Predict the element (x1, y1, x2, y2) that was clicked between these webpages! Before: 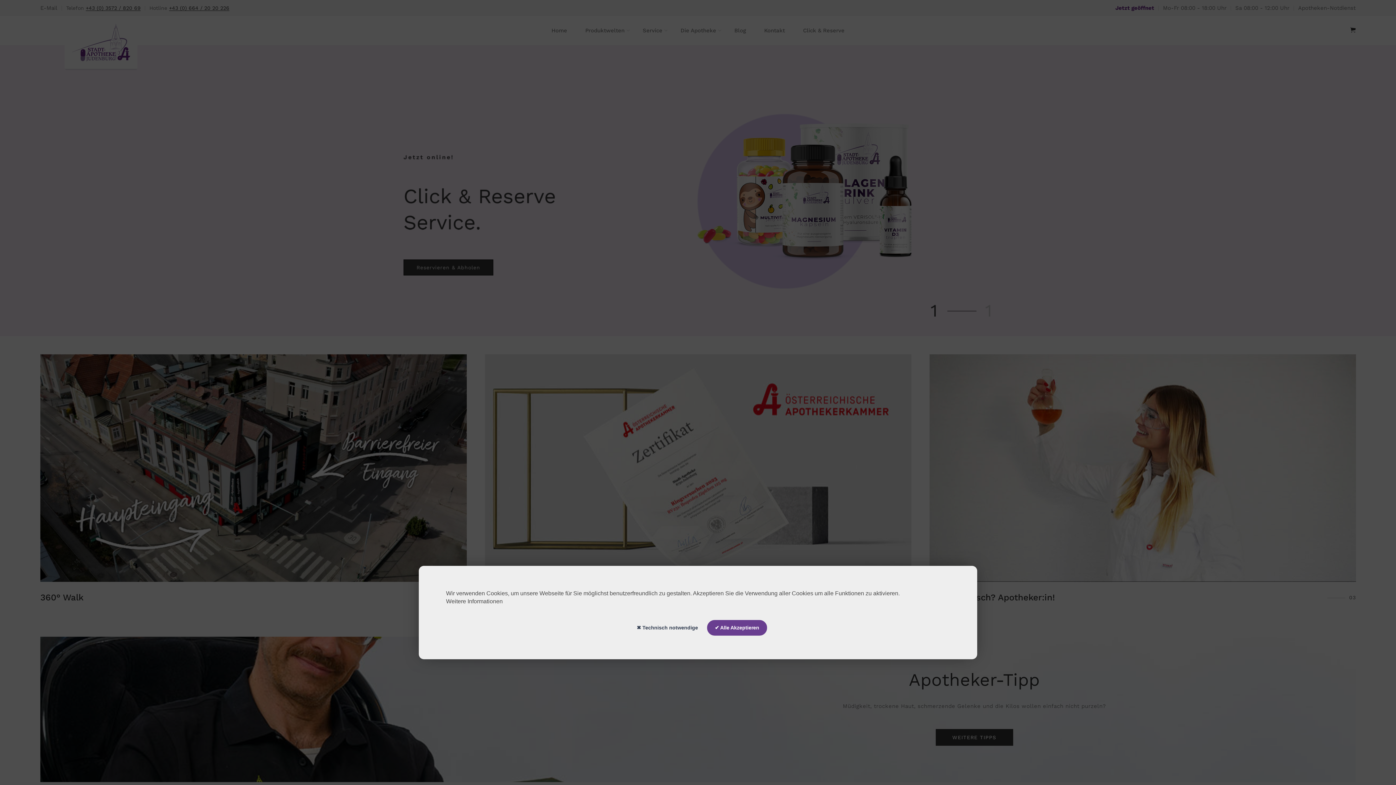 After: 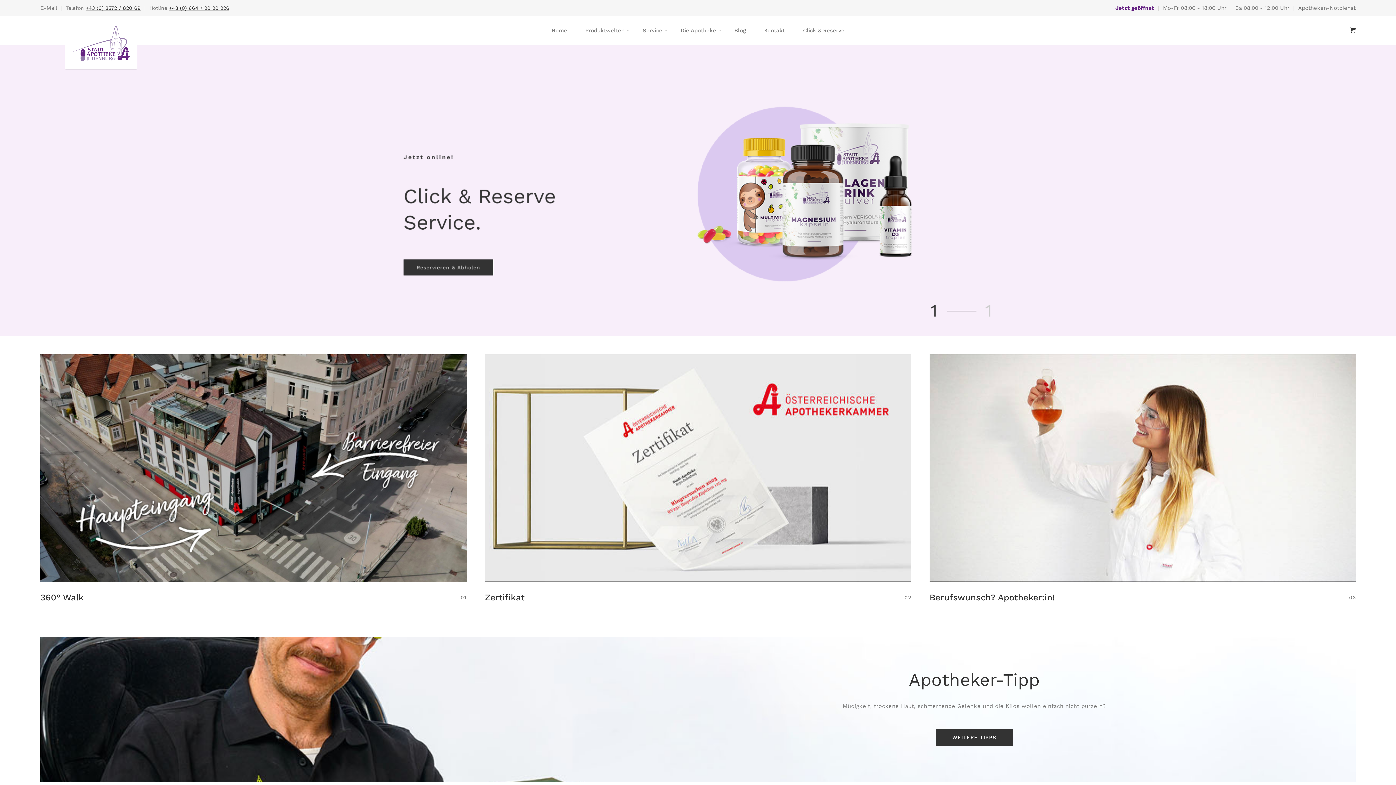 Action: bbox: (629, 620, 705, 636) label: ✖ Technisch notwendige